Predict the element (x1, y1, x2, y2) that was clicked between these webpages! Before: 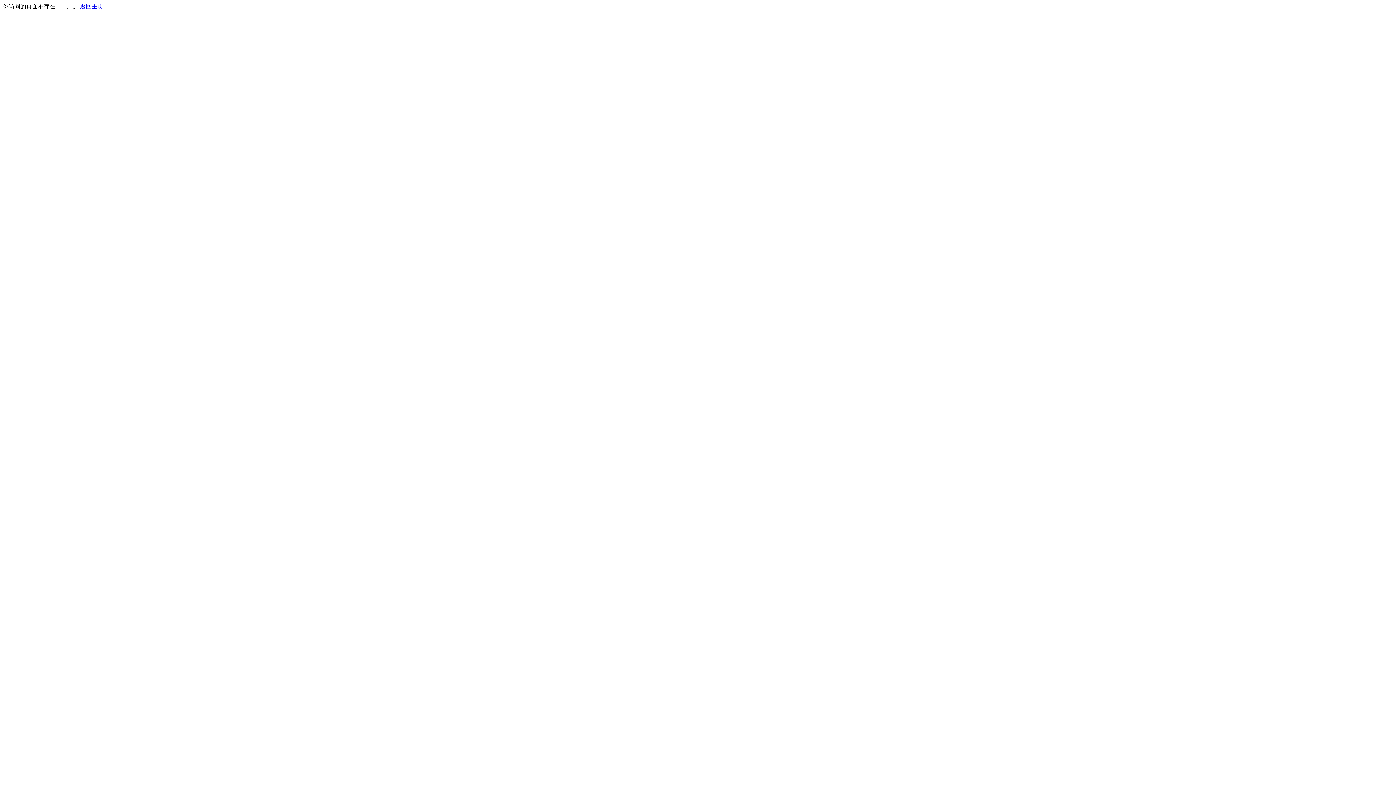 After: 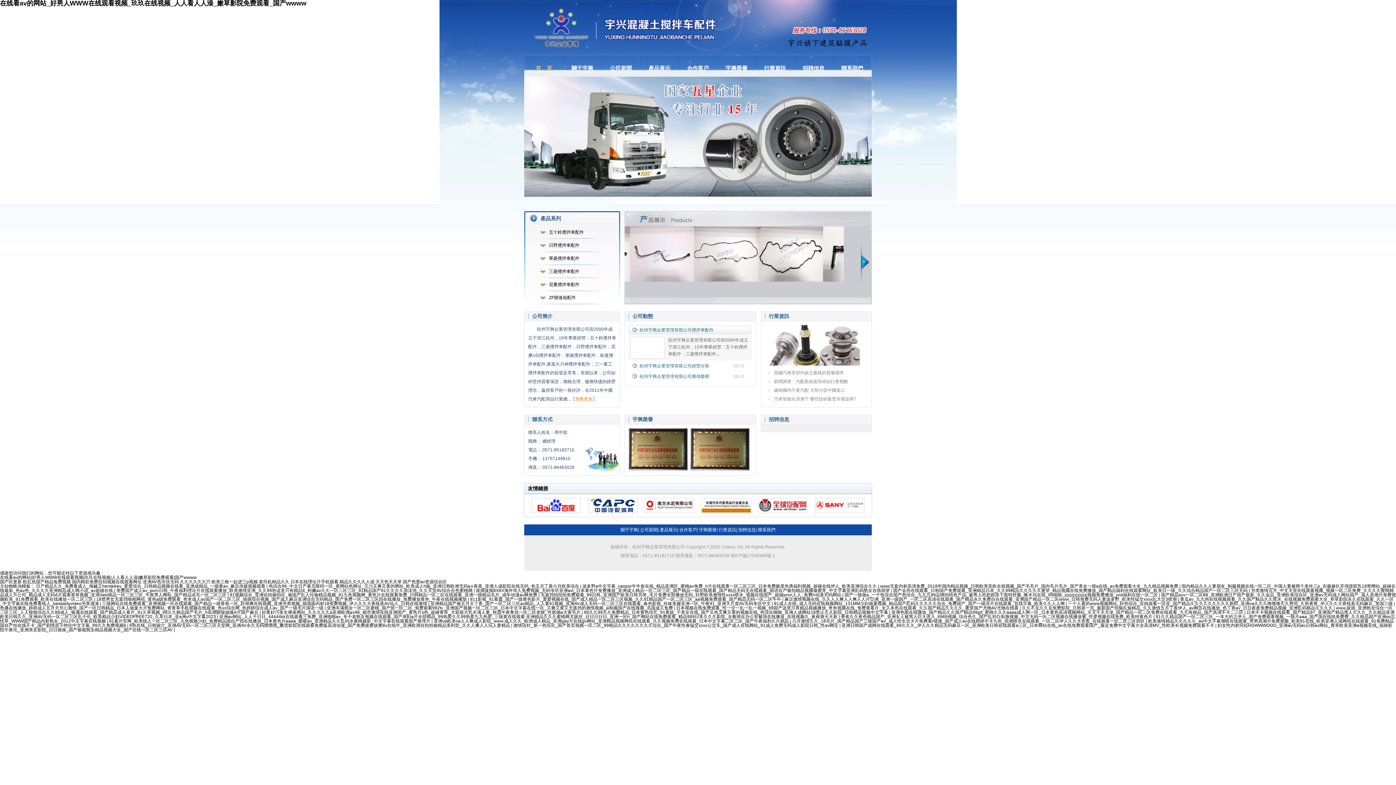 Action: label: 返回主页 bbox: (80, 3, 103, 9)